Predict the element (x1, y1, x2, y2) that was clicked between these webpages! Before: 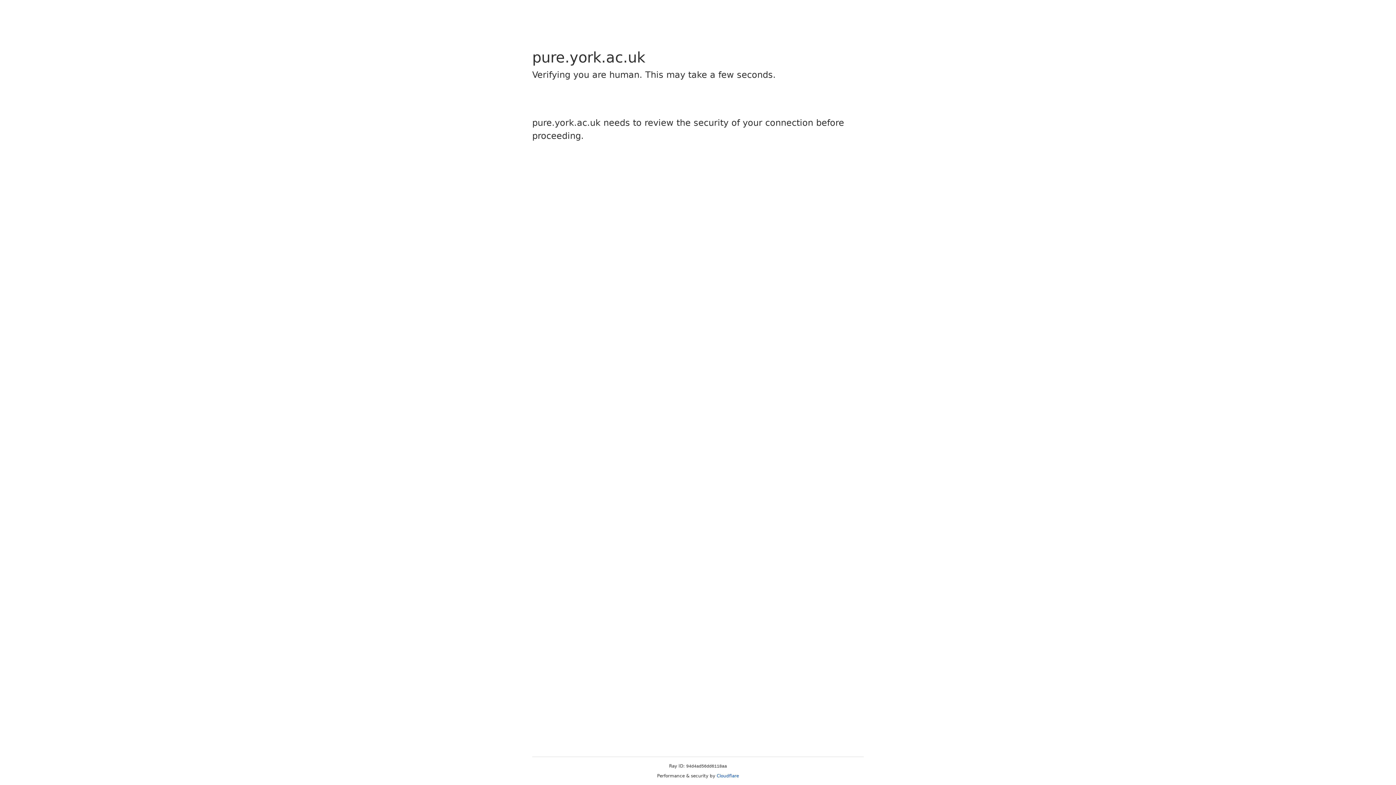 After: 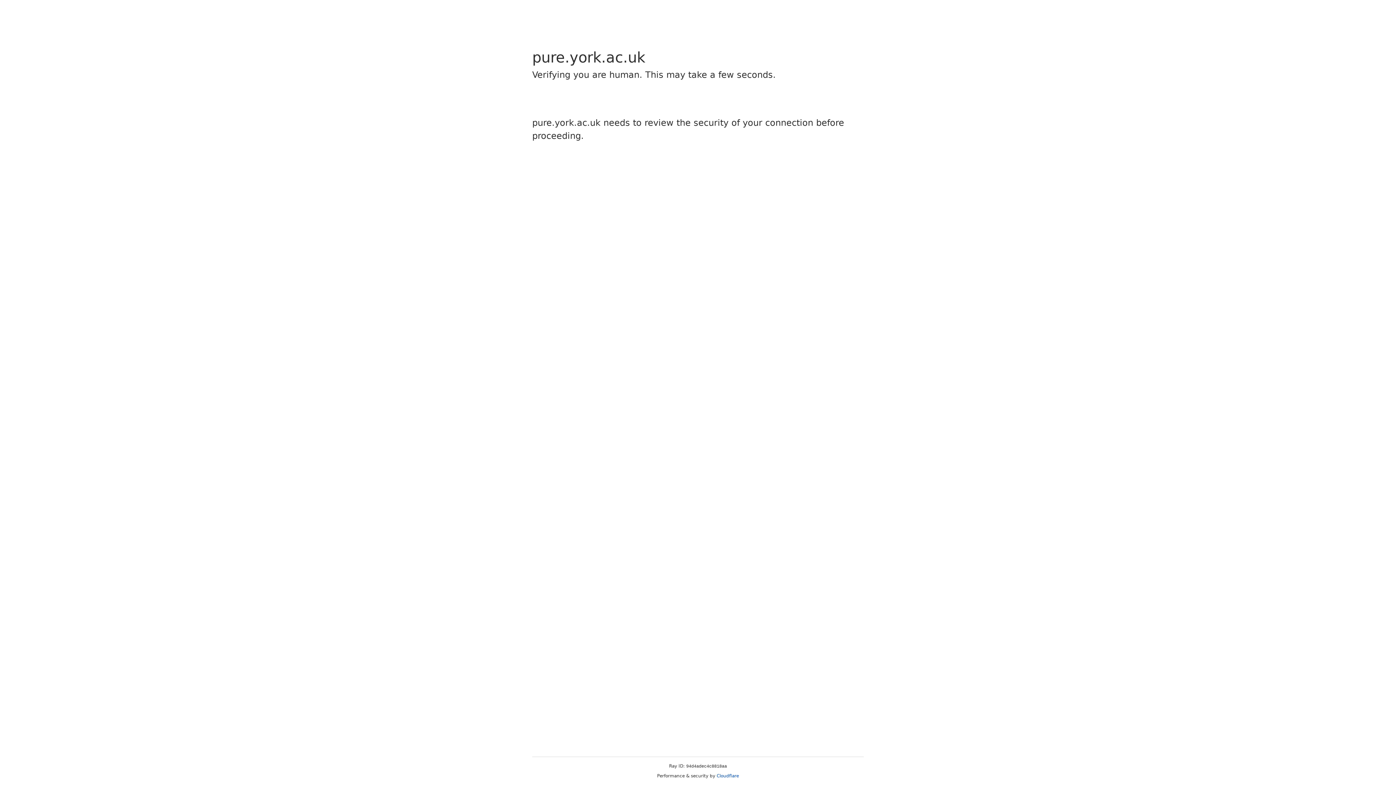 Action: label: Cloudflare bbox: (716, 773, 739, 778)